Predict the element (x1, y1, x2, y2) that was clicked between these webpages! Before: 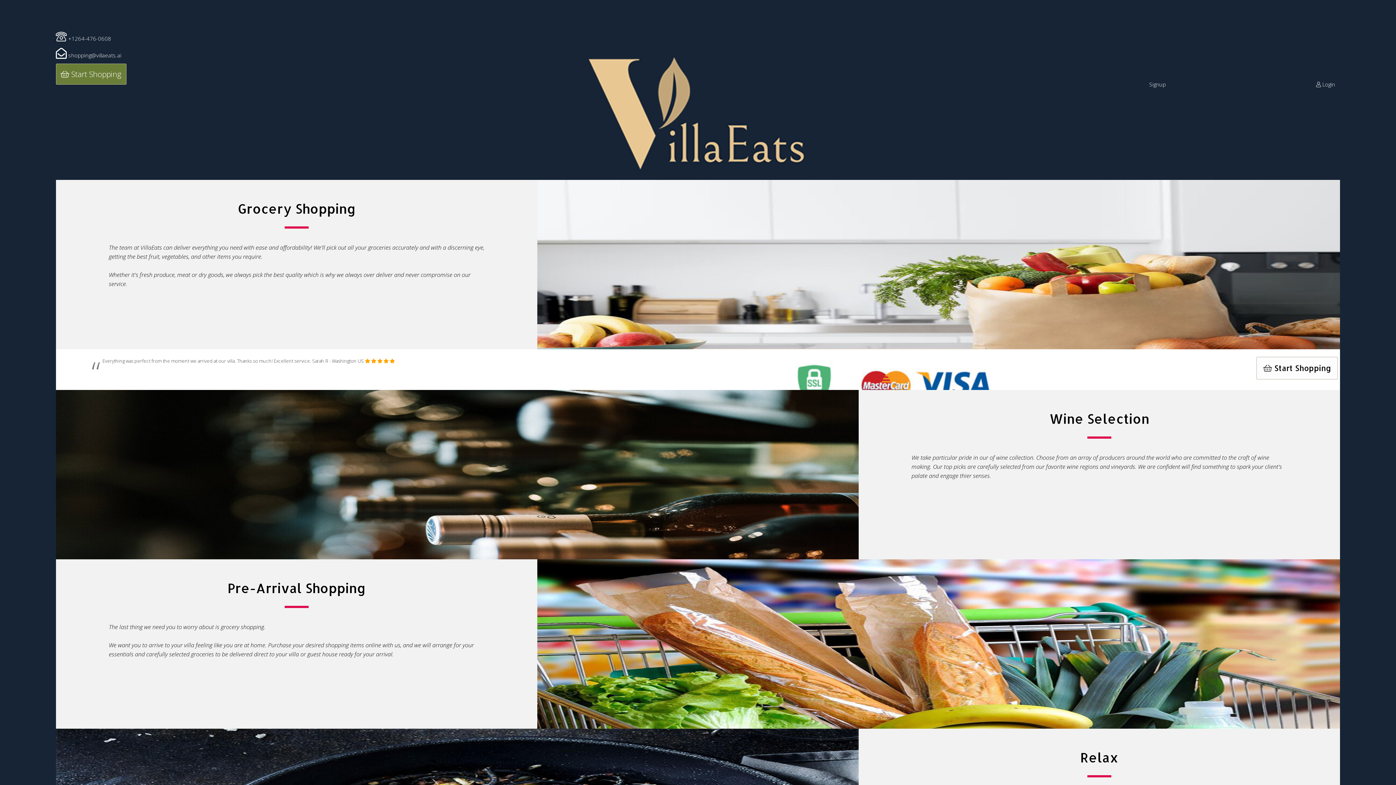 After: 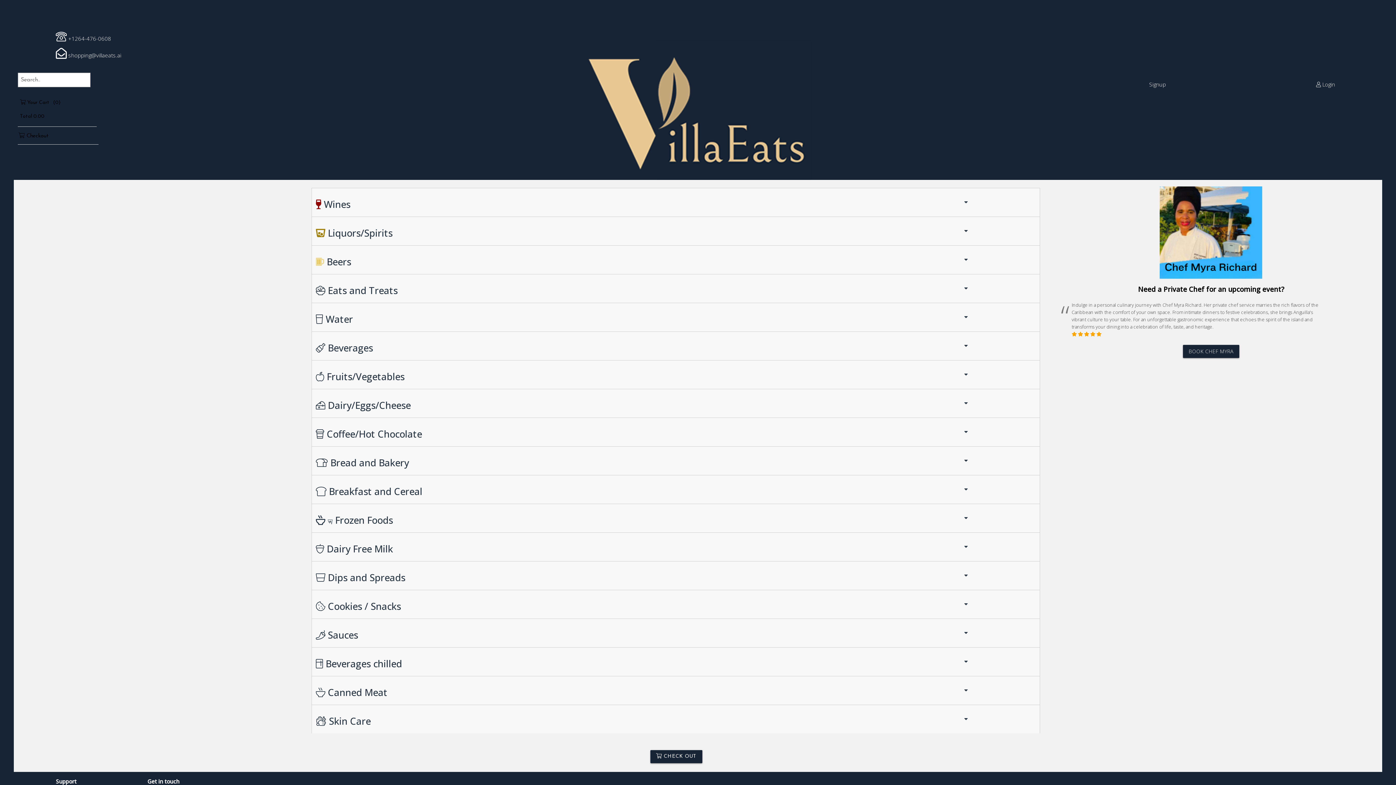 Action: label:  Start Shopping bbox: (1256, 364, 1340, 372)